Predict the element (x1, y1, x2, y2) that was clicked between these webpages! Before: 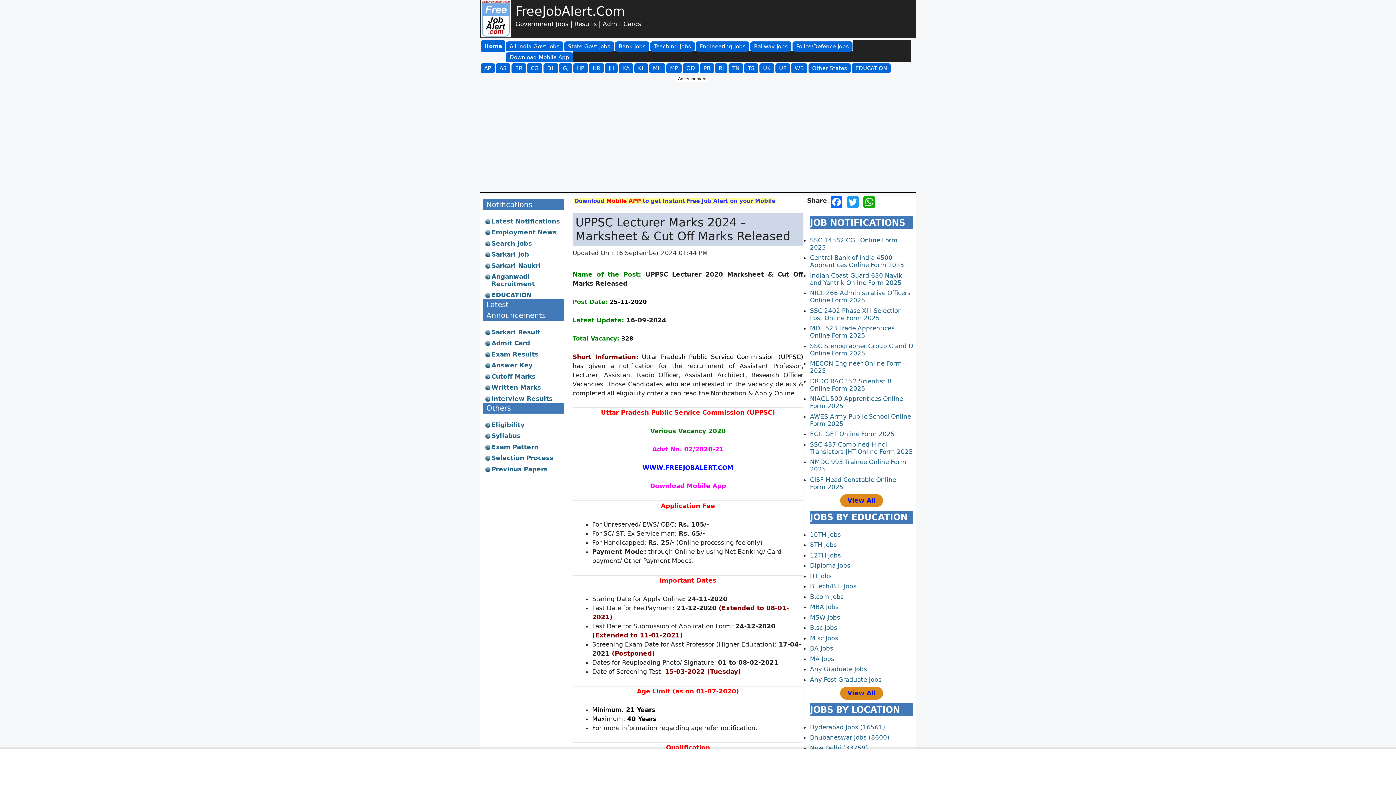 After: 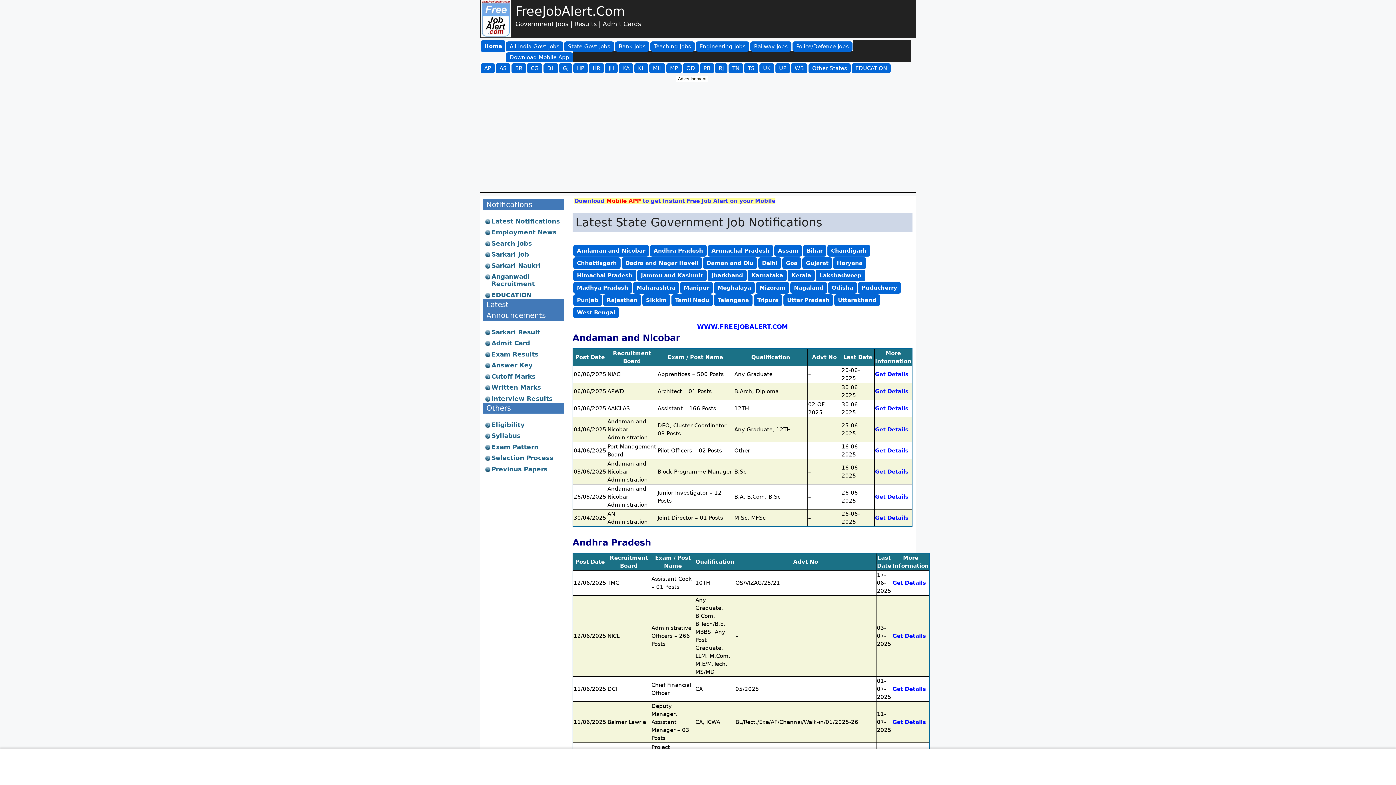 Action: bbox: (808, 63, 851, 72) label: Other States